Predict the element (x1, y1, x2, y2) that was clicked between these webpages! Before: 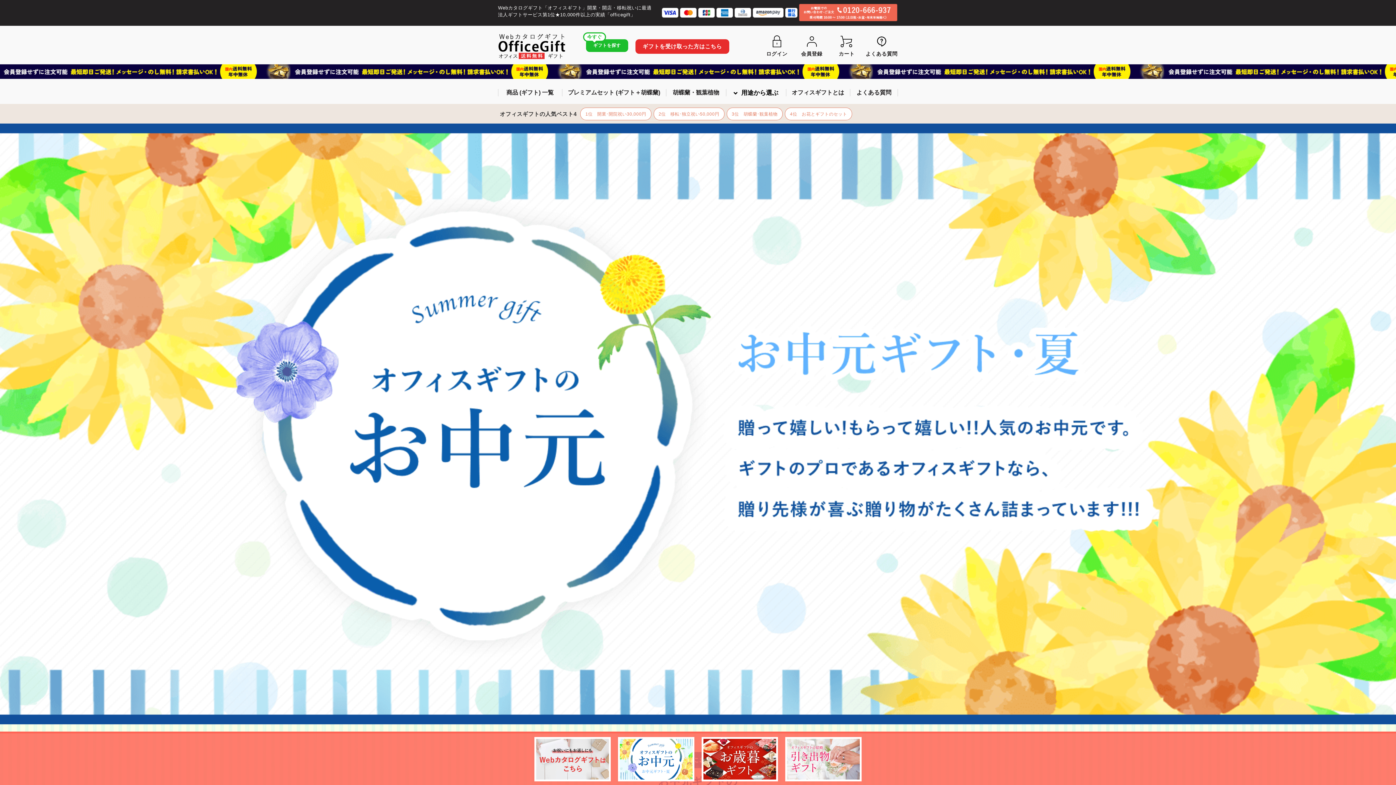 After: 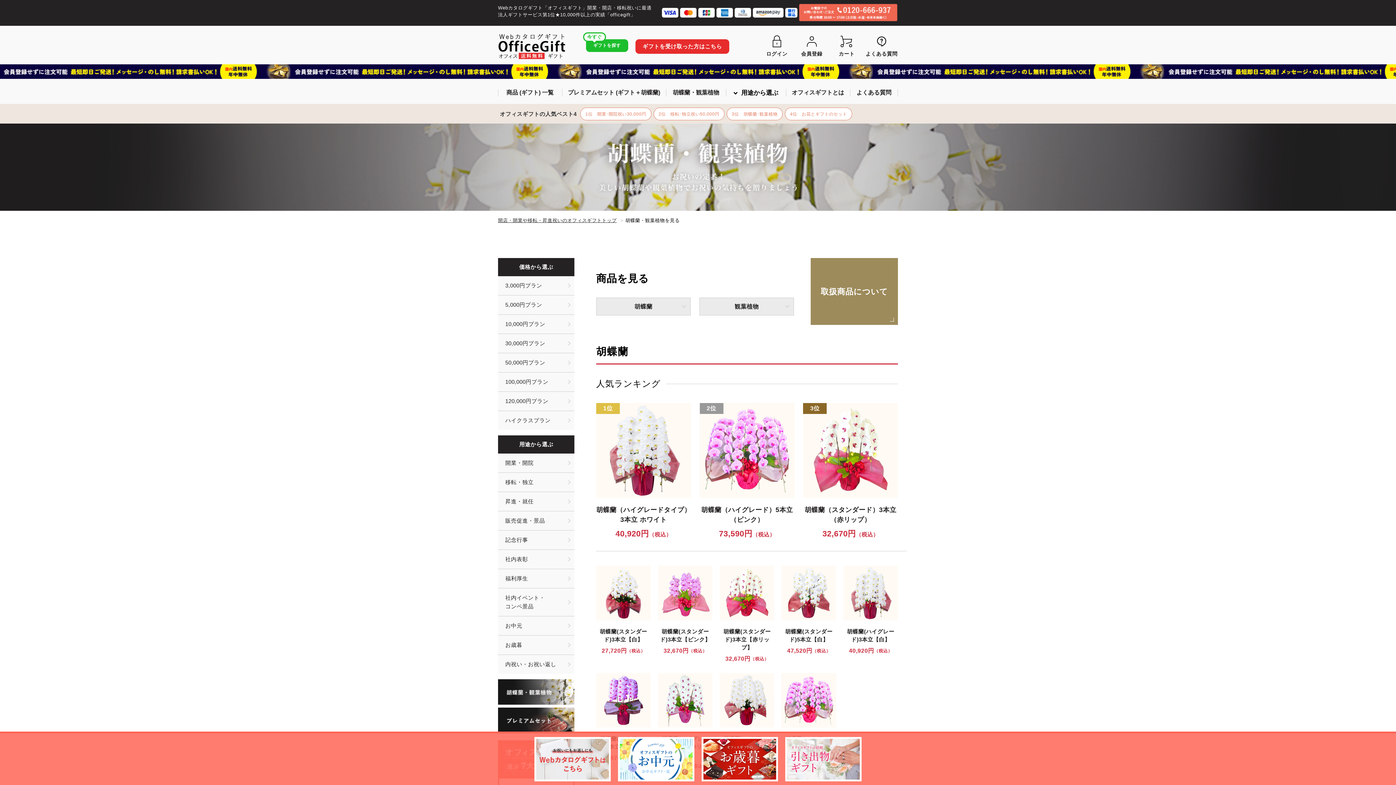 Action: label: 3位　胡蝶蘭･観葉植物 bbox: (726, 107, 782, 120)